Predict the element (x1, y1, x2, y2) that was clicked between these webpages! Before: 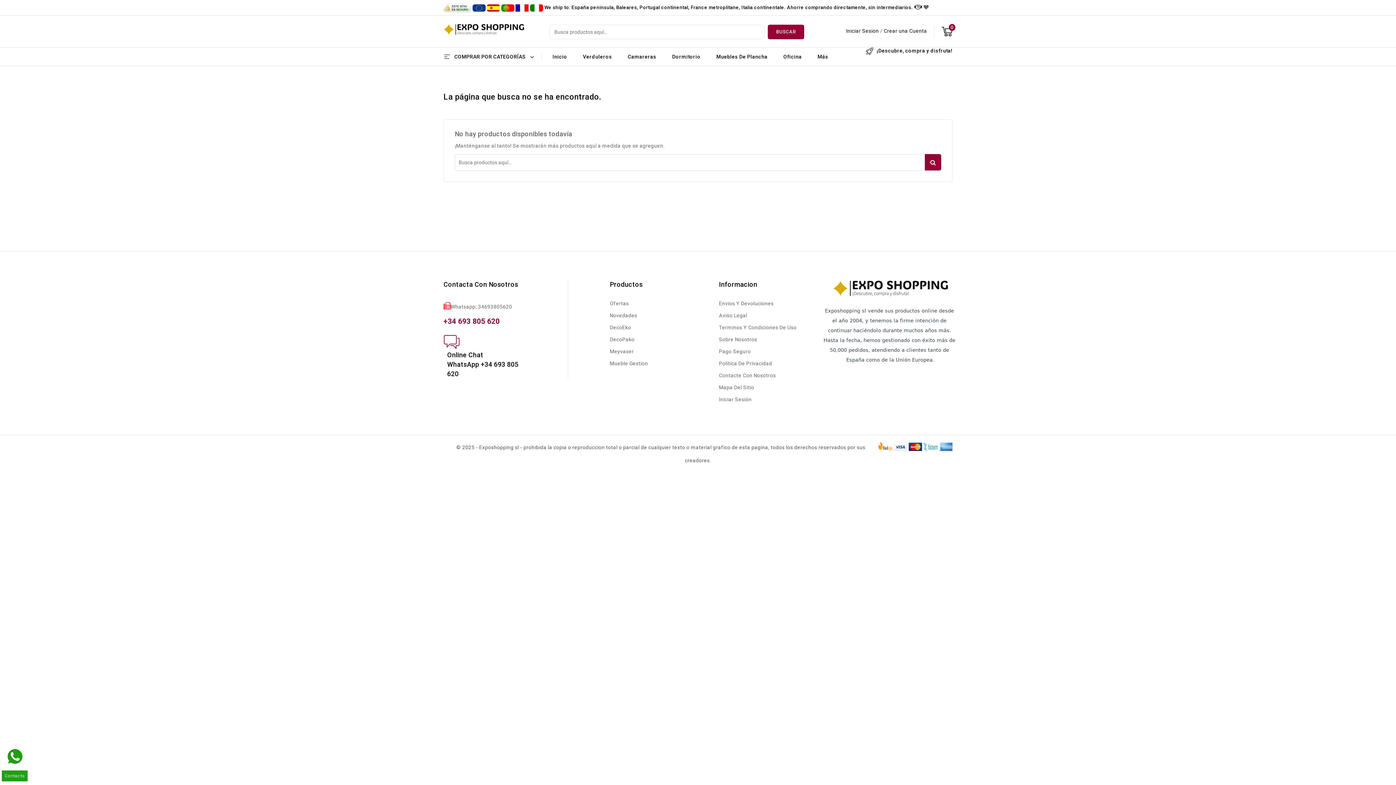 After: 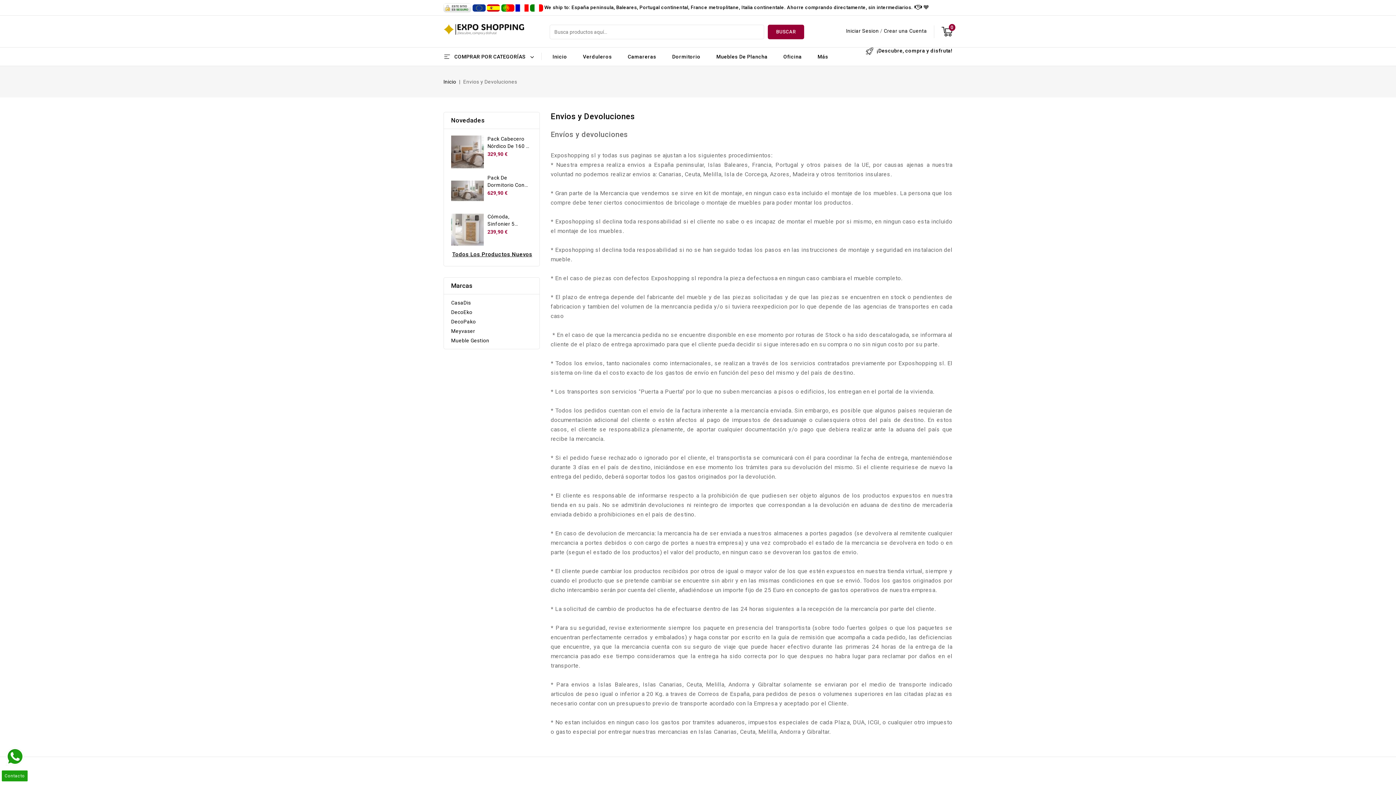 Action: label: Envios Y Devoluciones bbox: (719, 297, 773, 309)